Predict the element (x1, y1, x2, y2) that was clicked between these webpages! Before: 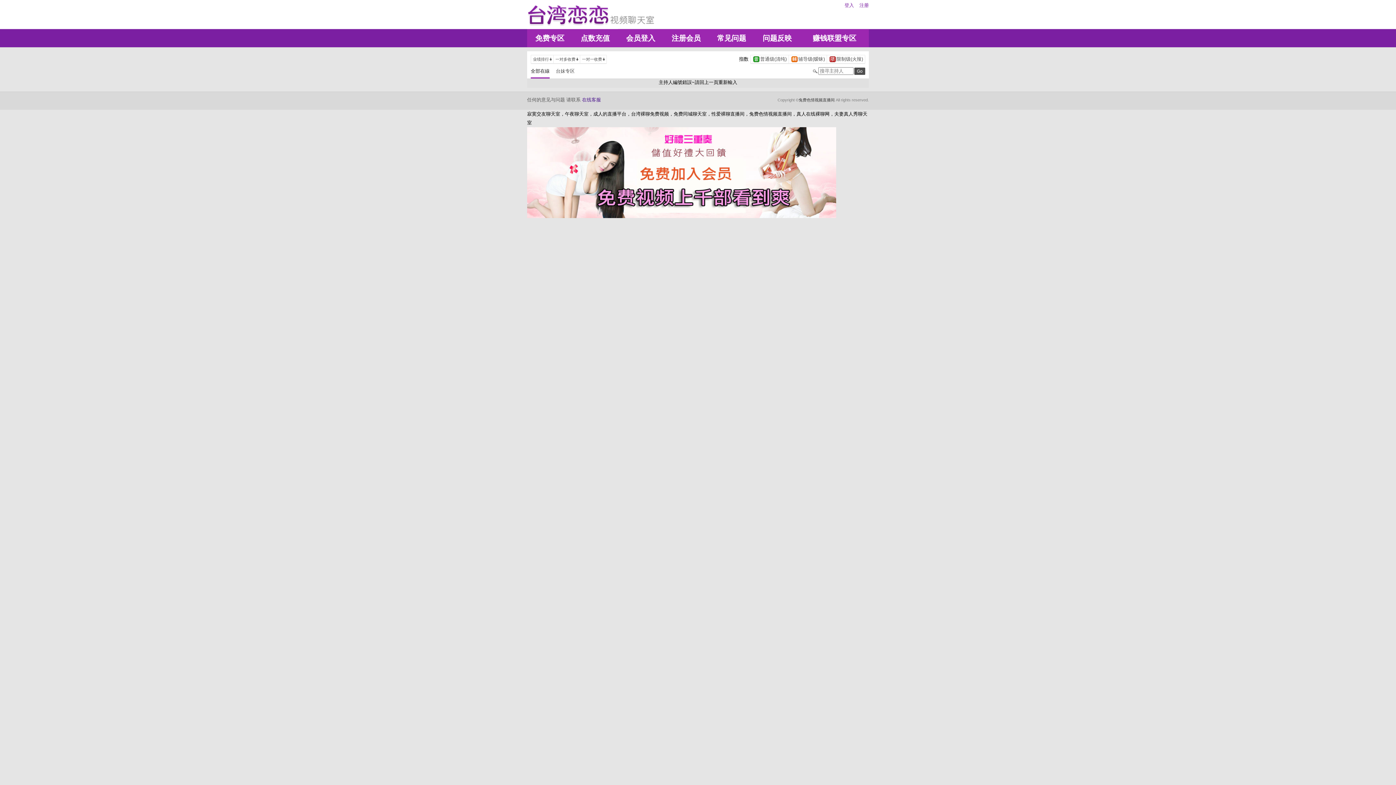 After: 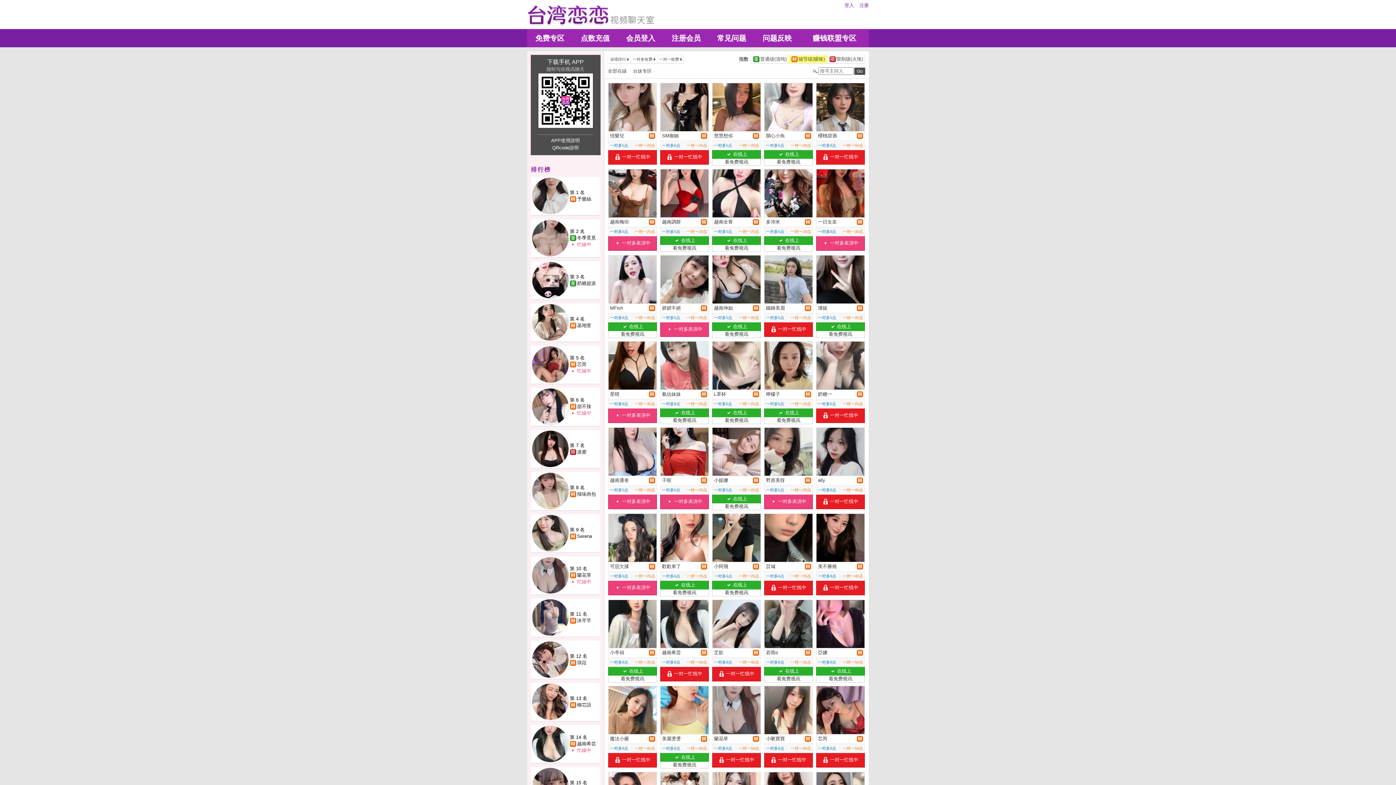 Action: label: 		辅导级(暧昧)	 bbox: (789, 55, 826, 62)